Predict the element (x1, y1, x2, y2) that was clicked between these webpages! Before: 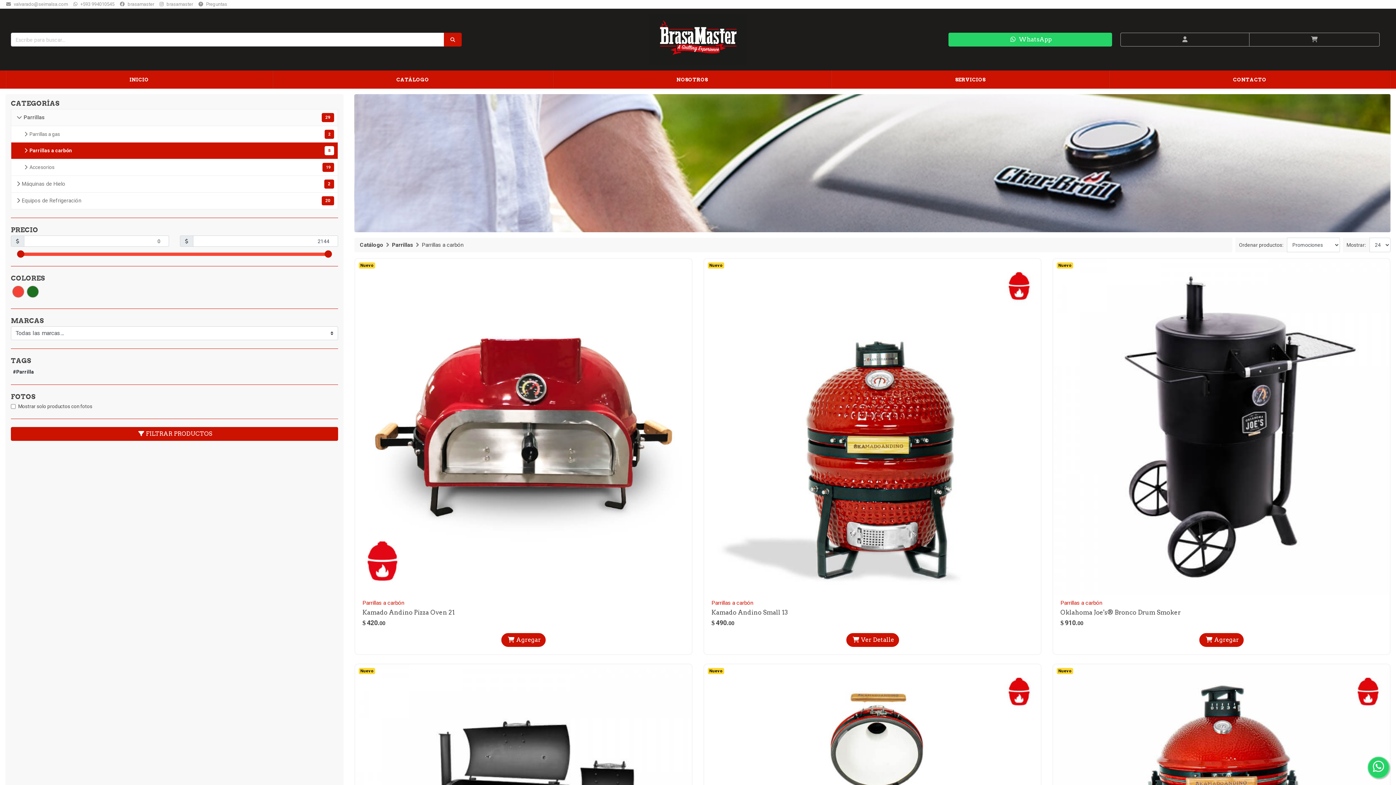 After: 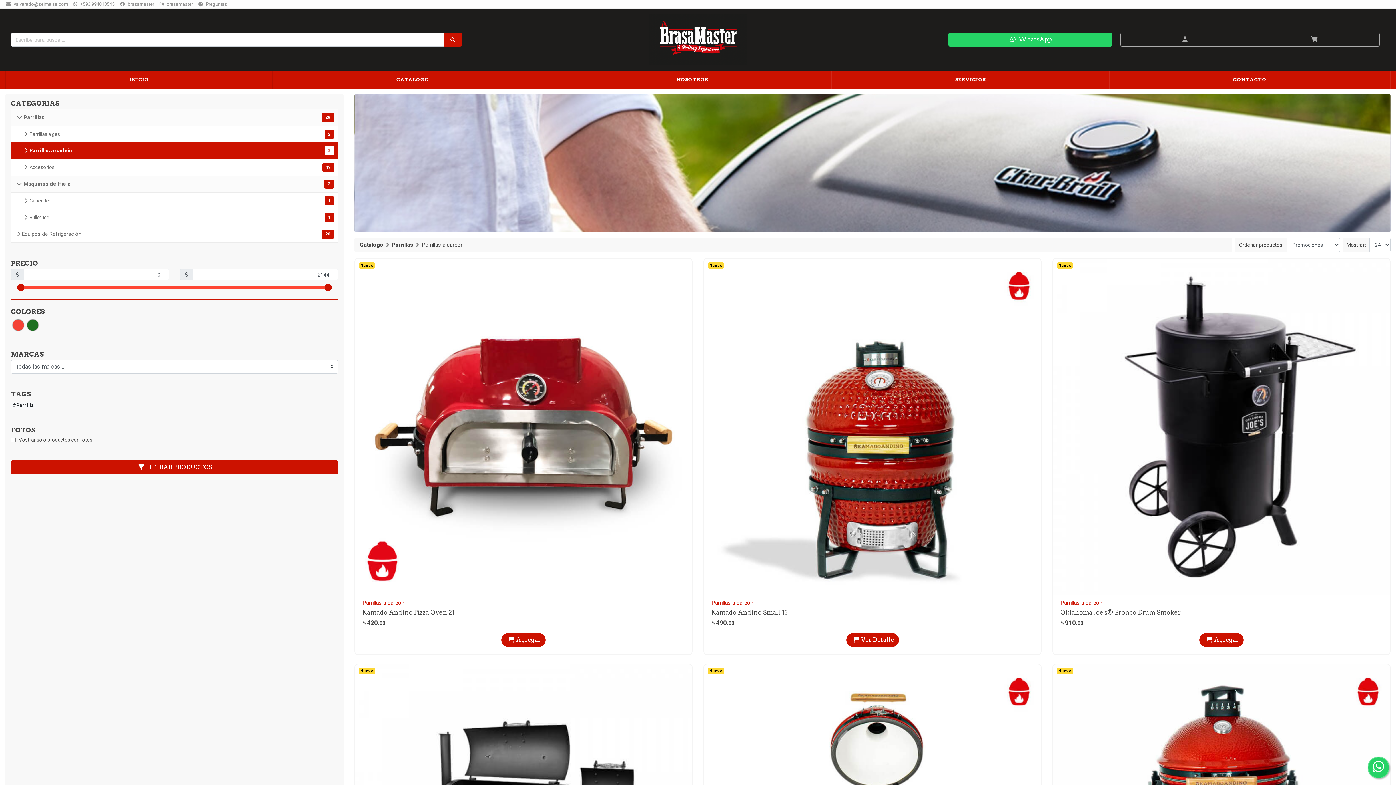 Action: label: 2
Máquinas de Hielo bbox: (10, 176, 338, 192)